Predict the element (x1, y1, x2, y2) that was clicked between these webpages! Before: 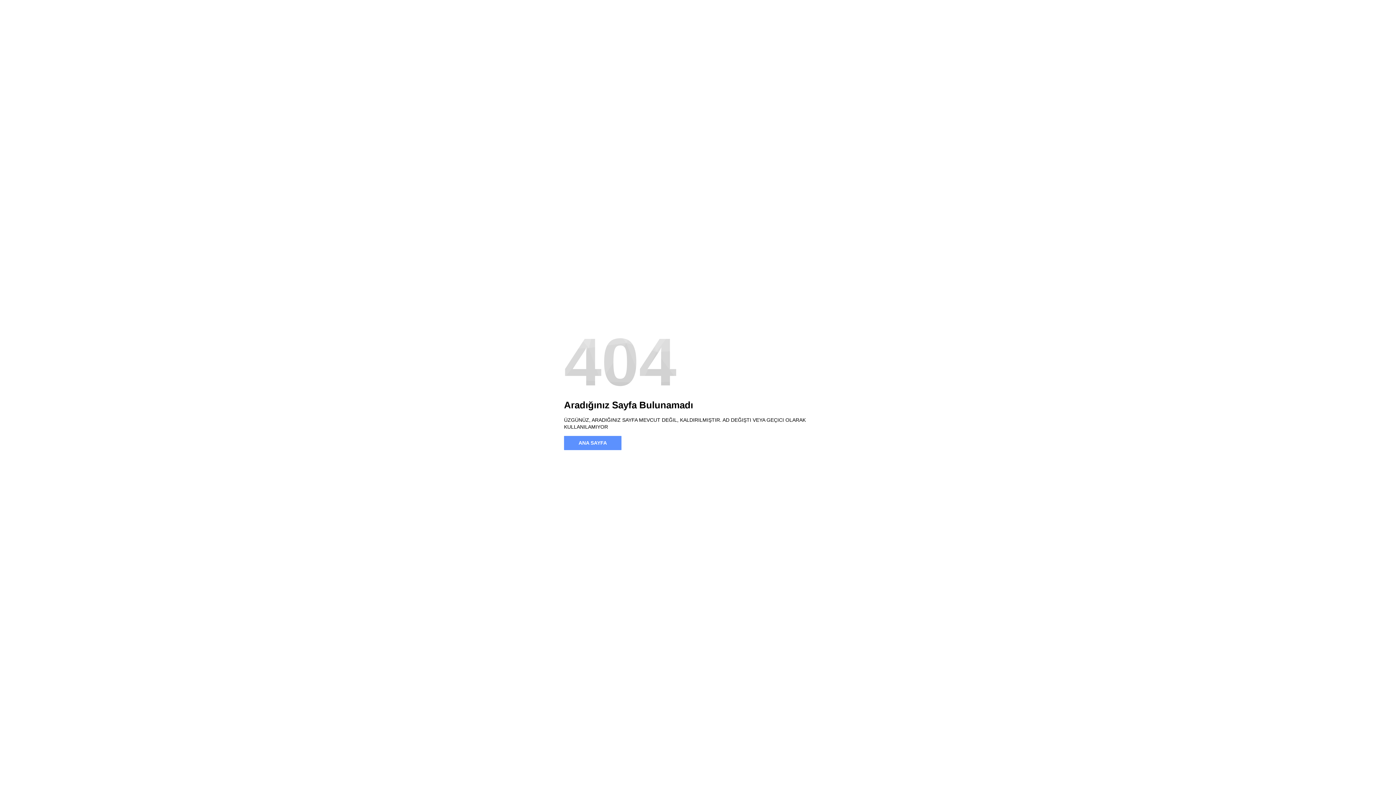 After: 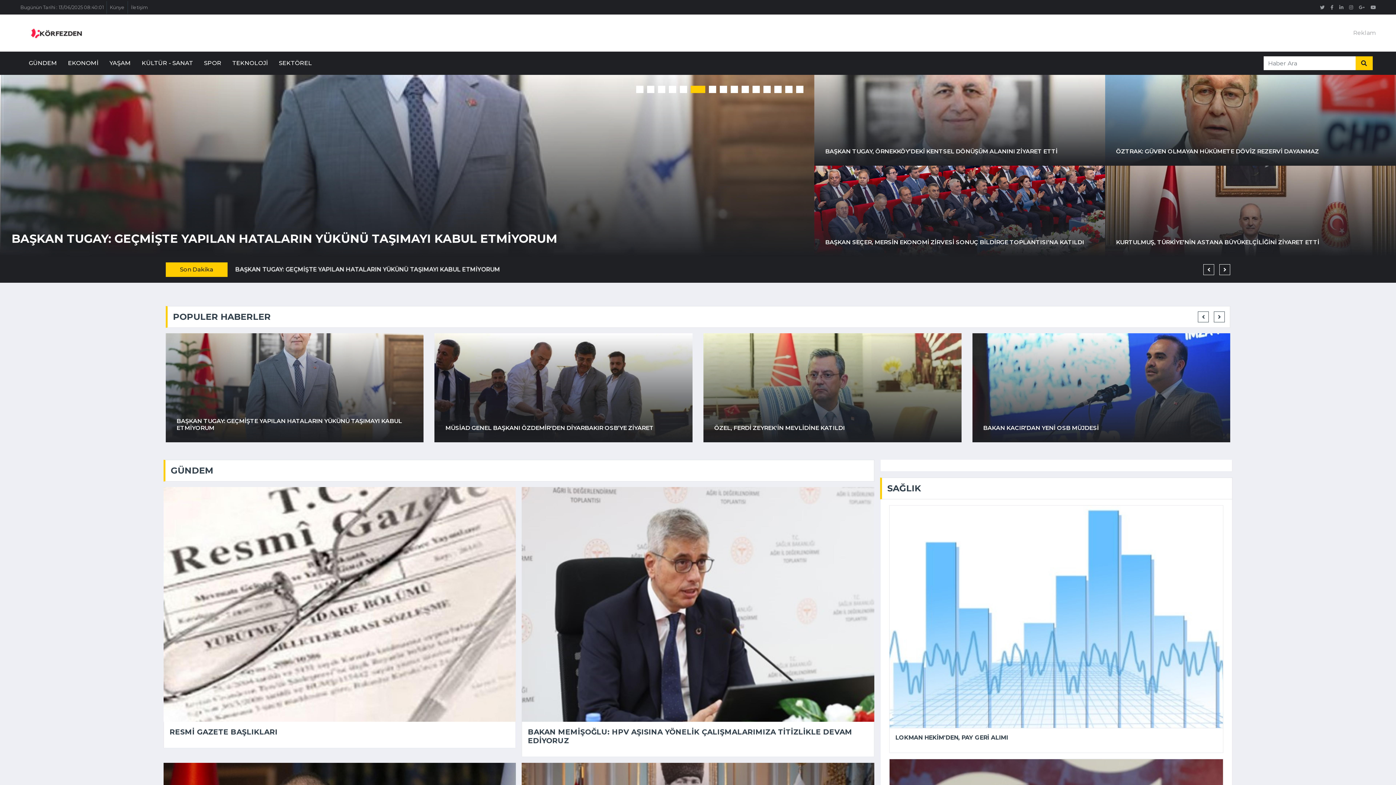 Action: bbox: (564, 436, 621, 450) label: ANA SAYFA